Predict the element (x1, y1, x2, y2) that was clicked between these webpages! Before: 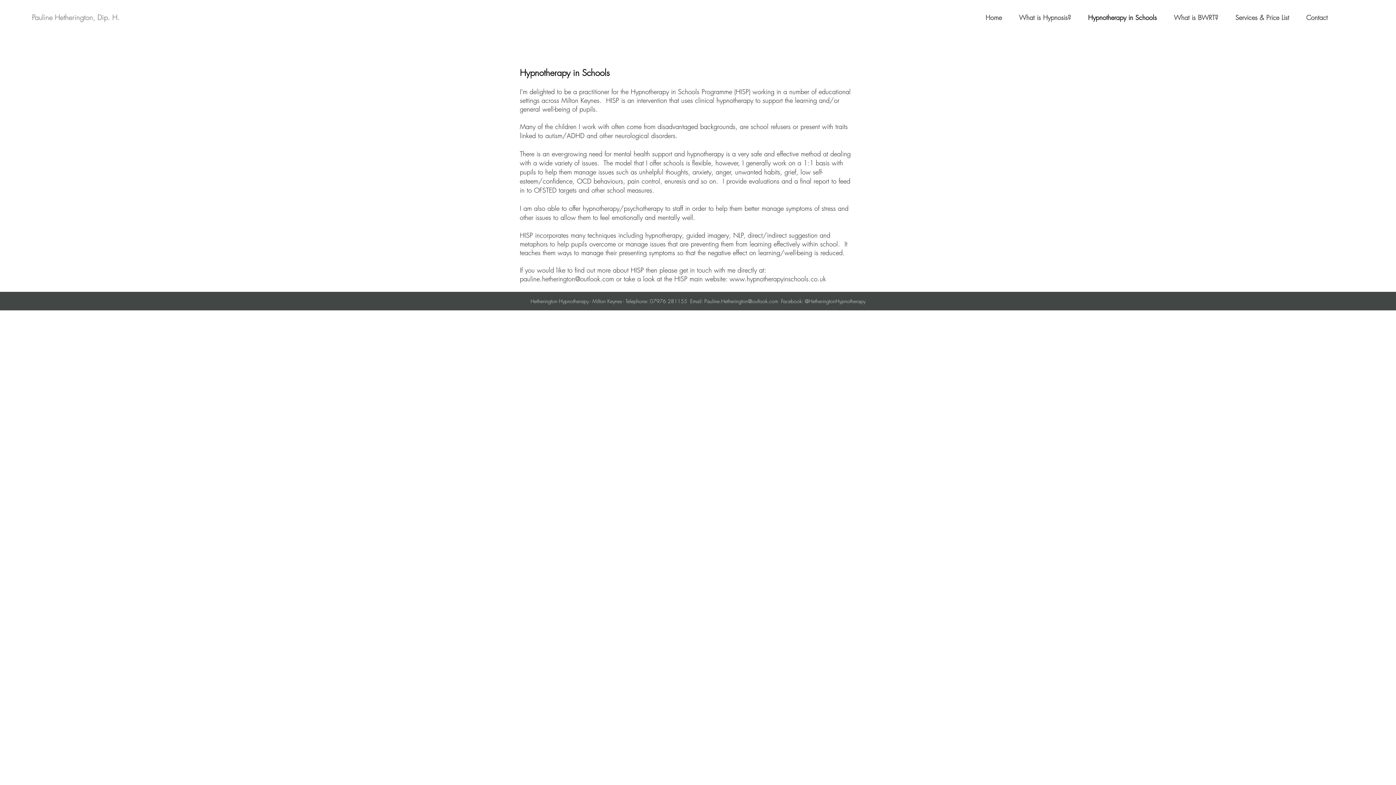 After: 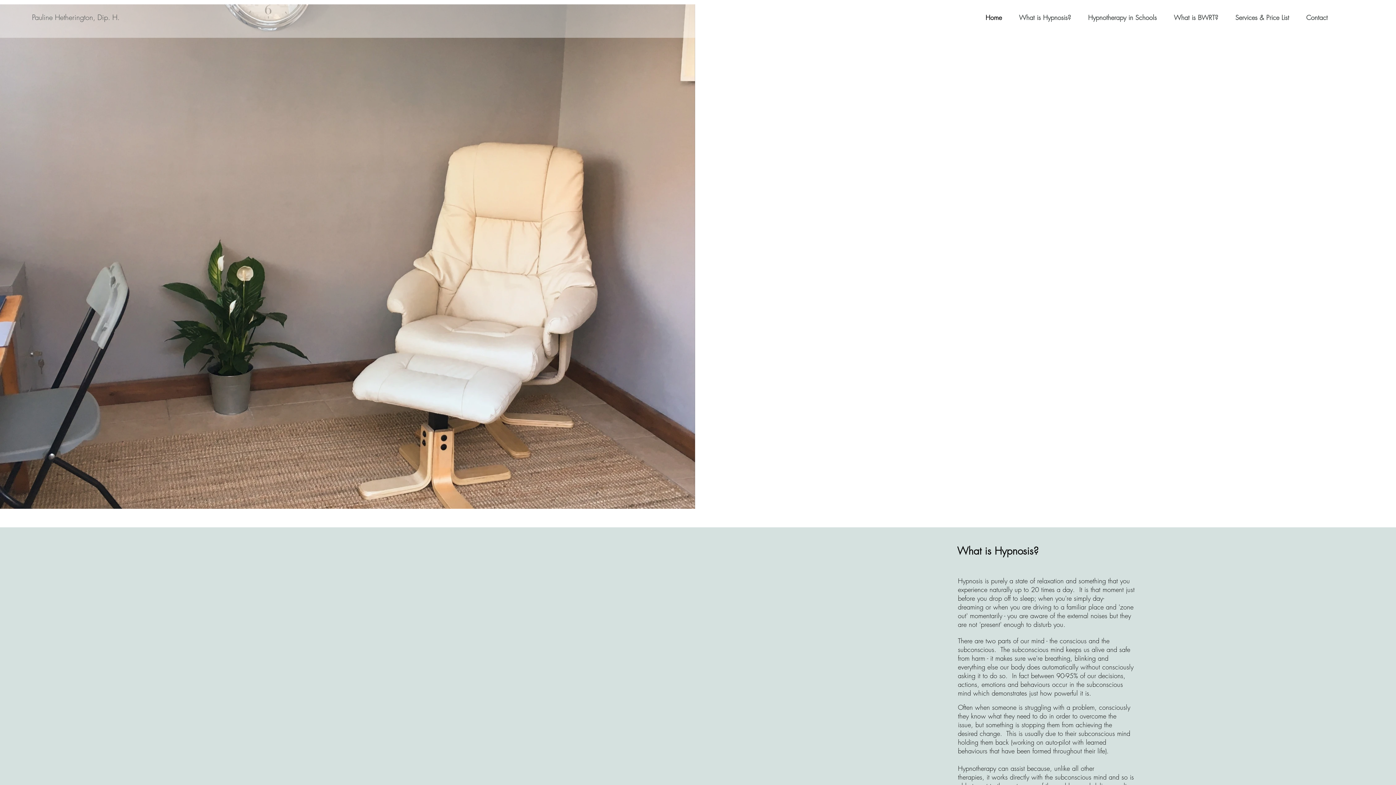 Action: label: Home bbox: (972, 8, 1005, 26)